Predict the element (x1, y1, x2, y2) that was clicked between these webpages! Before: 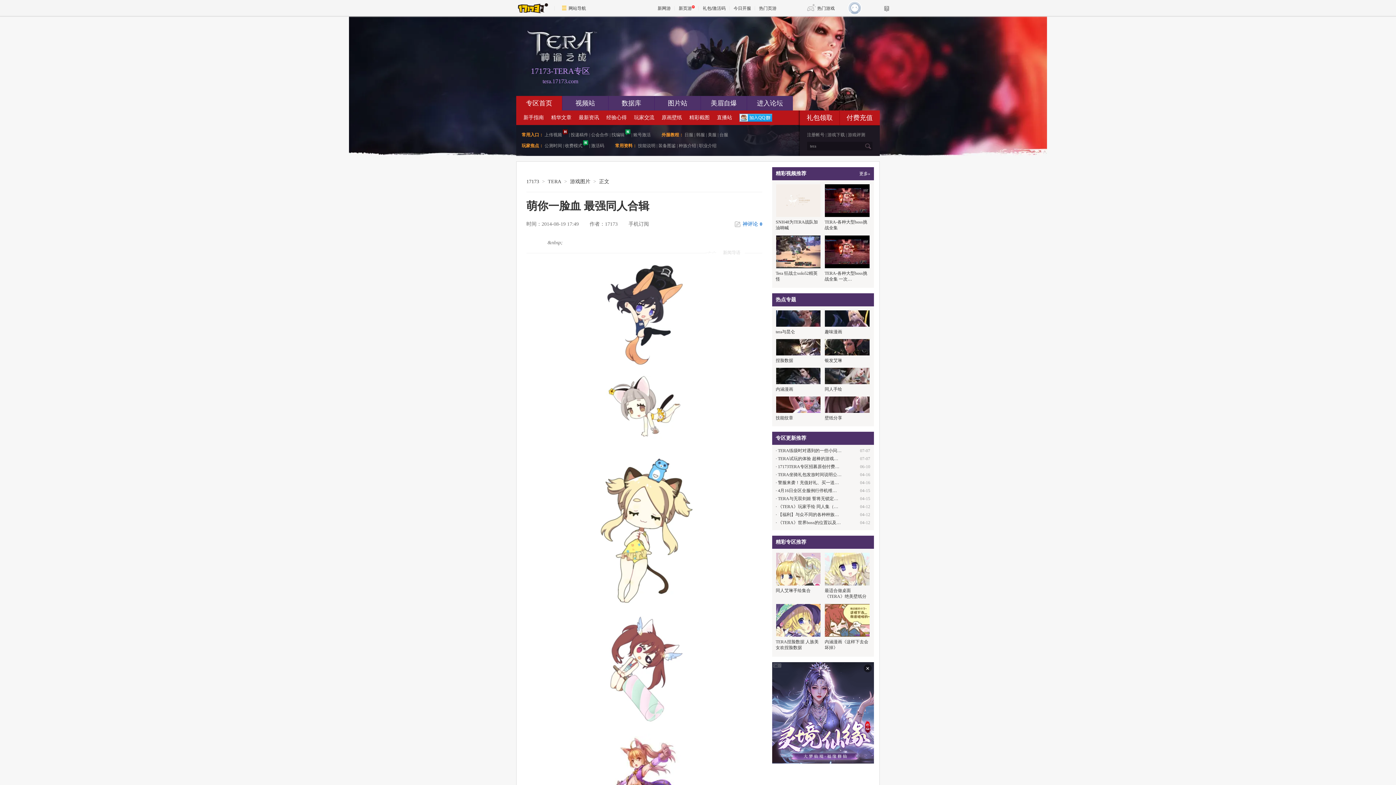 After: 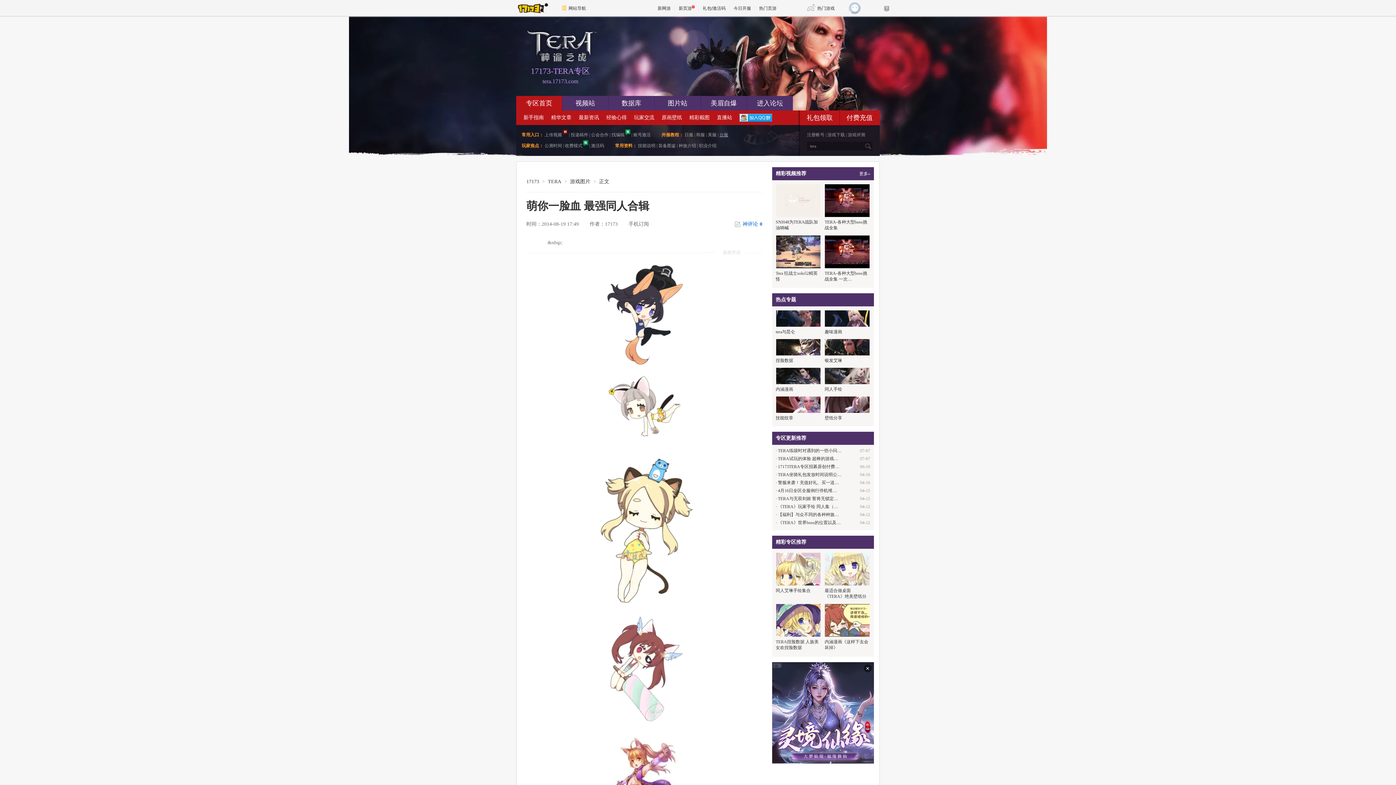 Action: label: 台服 bbox: (719, 132, 728, 137)